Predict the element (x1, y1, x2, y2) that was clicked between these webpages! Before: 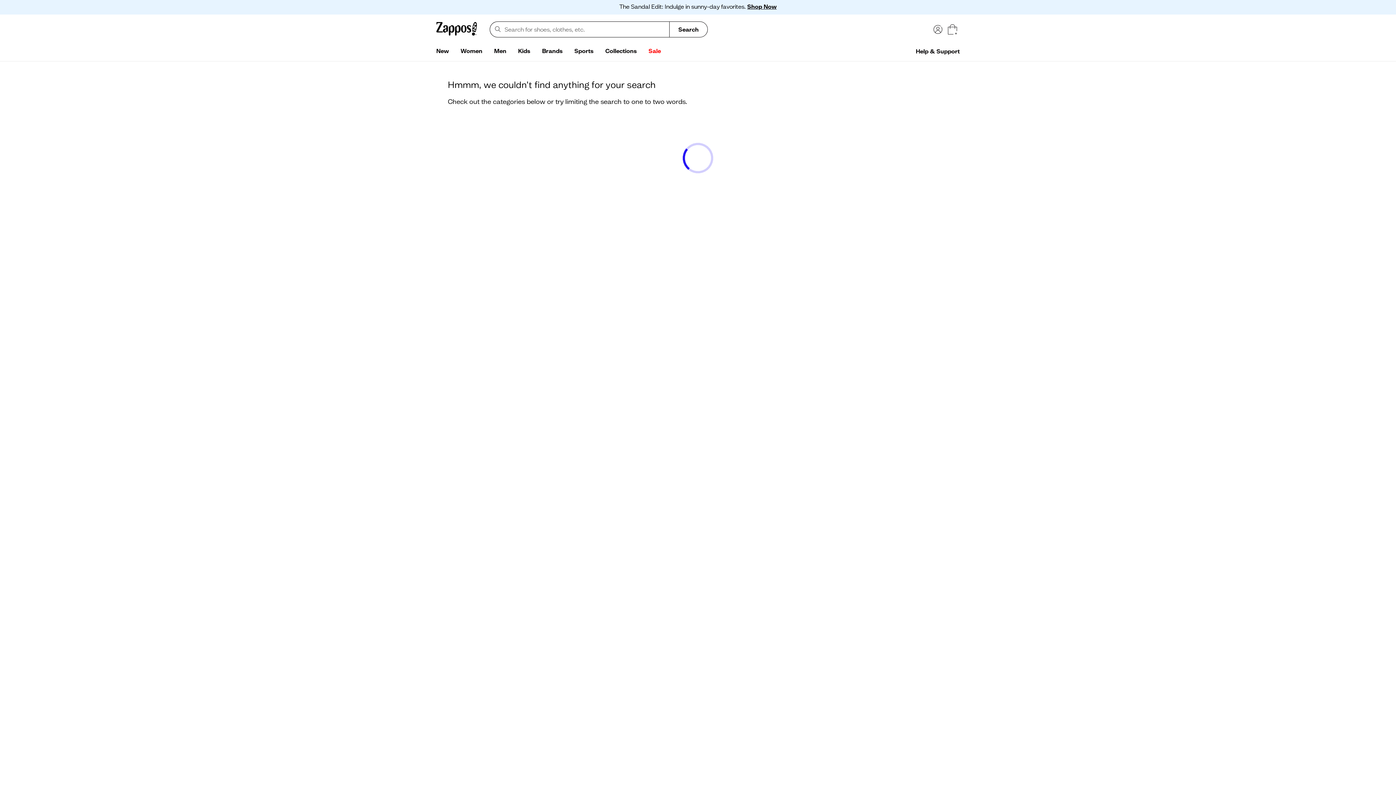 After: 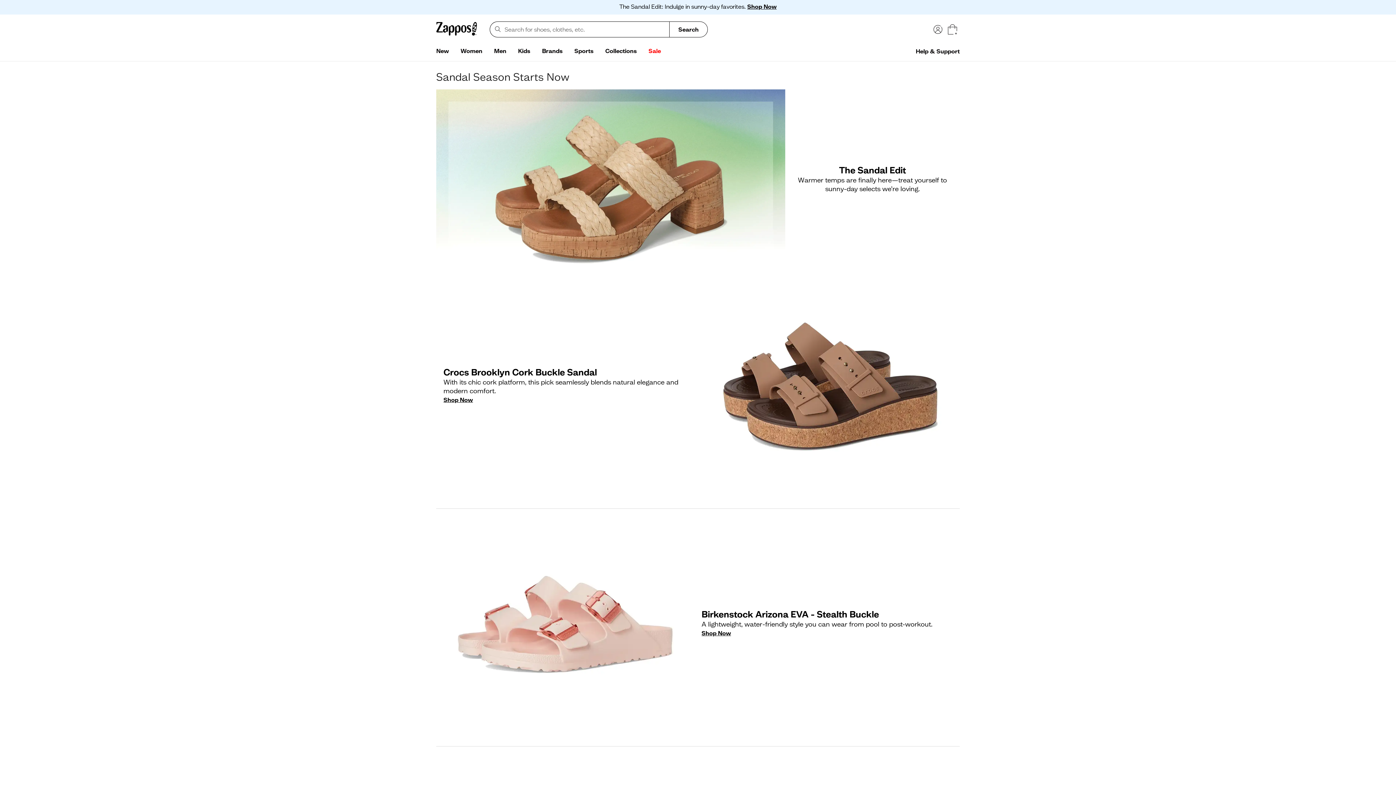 Action: label: Shop Now bbox: (747, 2, 776, 10)